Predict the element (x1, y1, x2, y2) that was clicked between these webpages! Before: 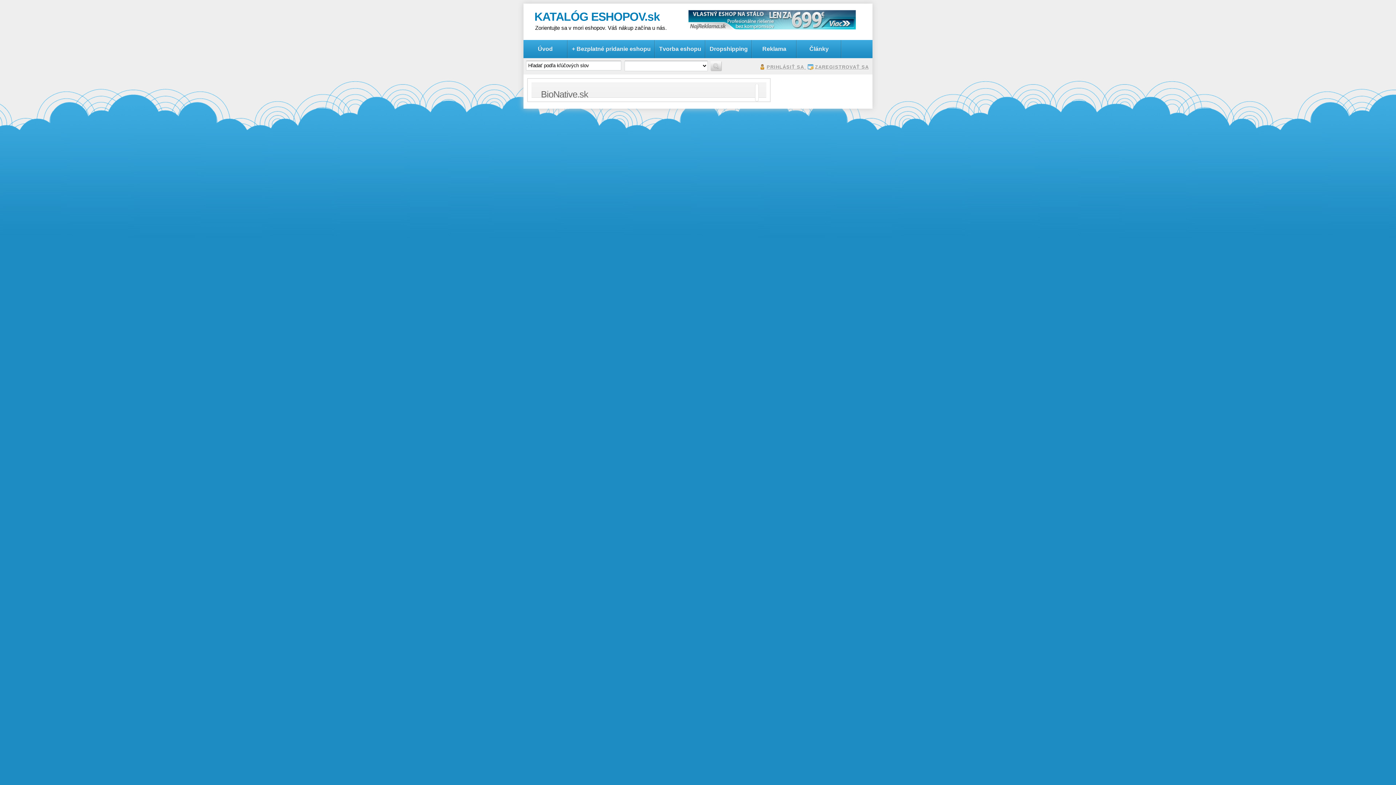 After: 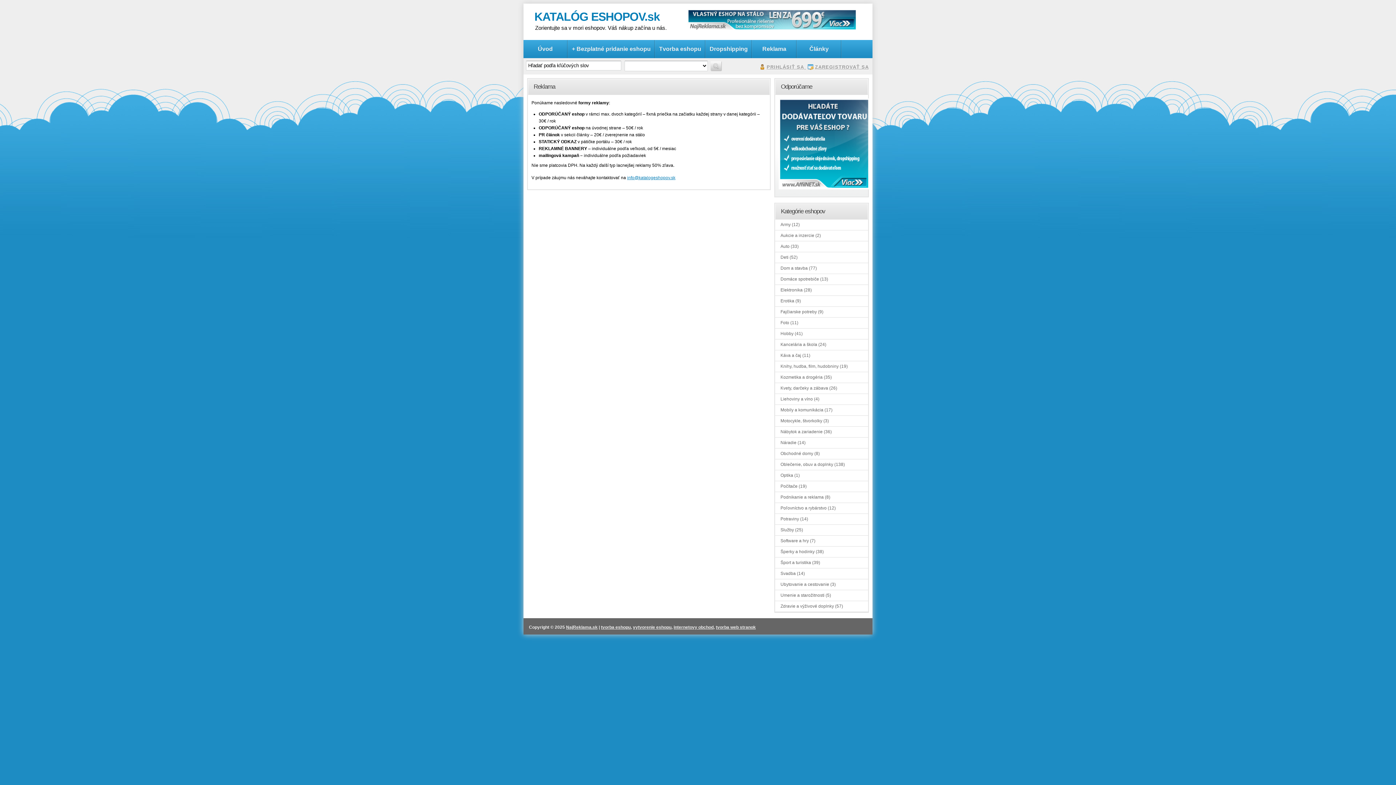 Action: bbox: (756, 40, 792, 58) label: Reklama